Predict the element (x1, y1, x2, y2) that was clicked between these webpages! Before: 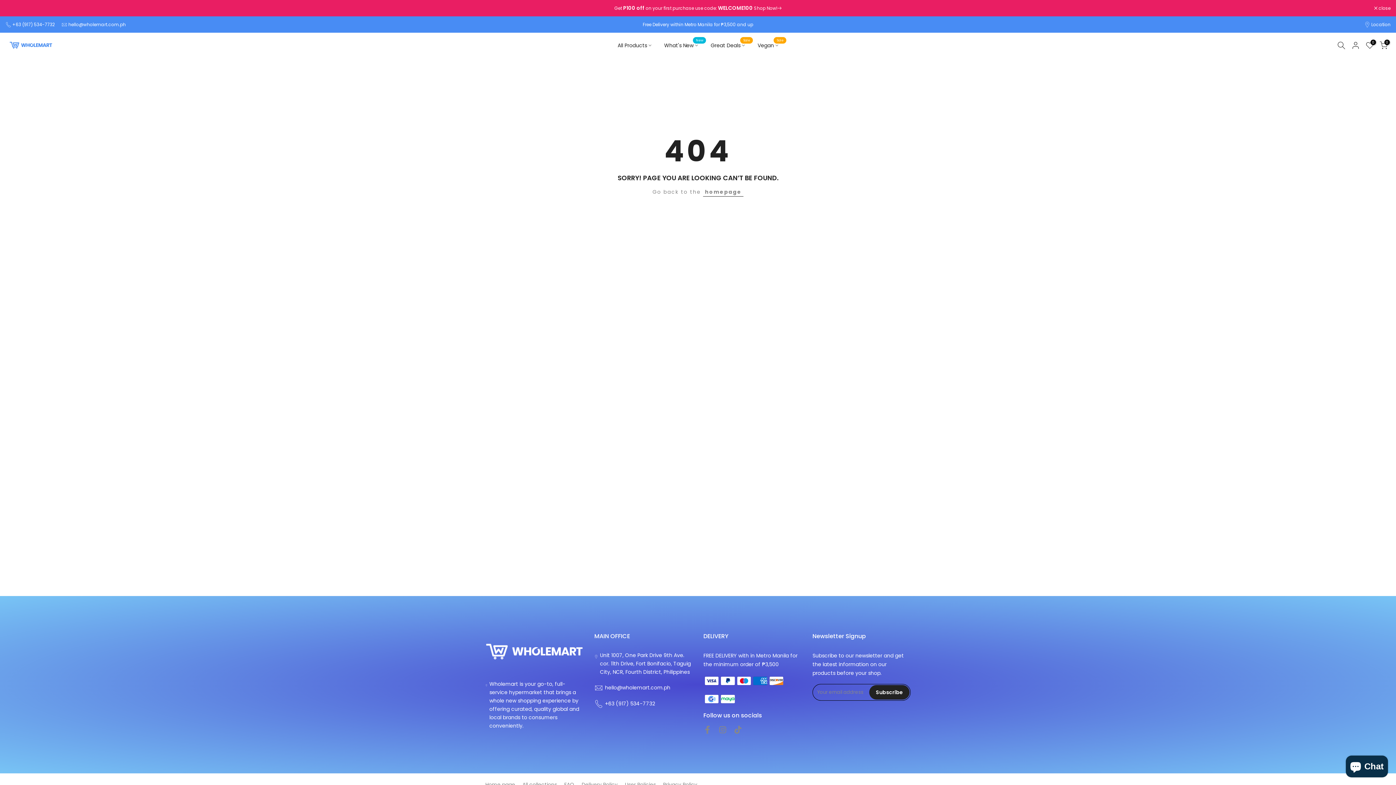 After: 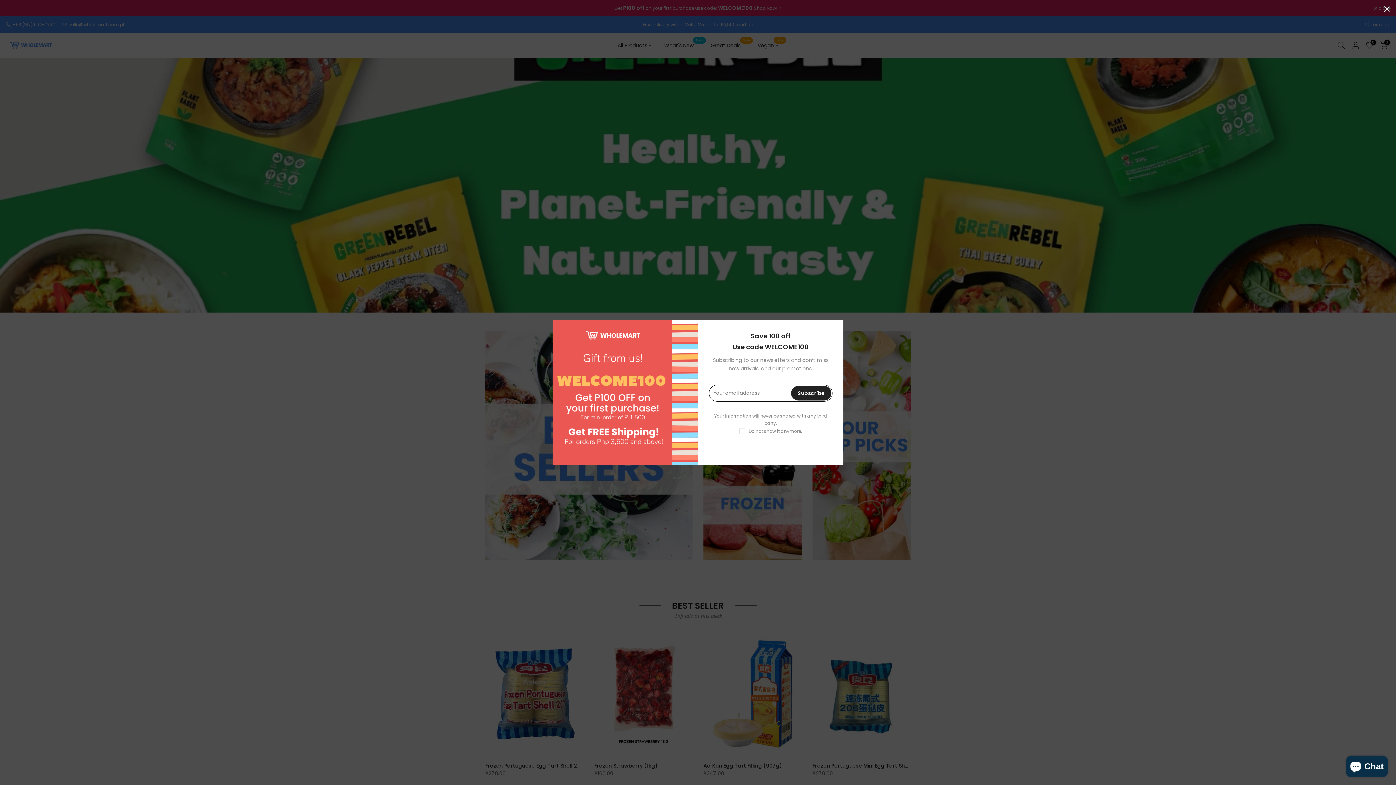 Action: bbox: (9, 38, 52, 51)